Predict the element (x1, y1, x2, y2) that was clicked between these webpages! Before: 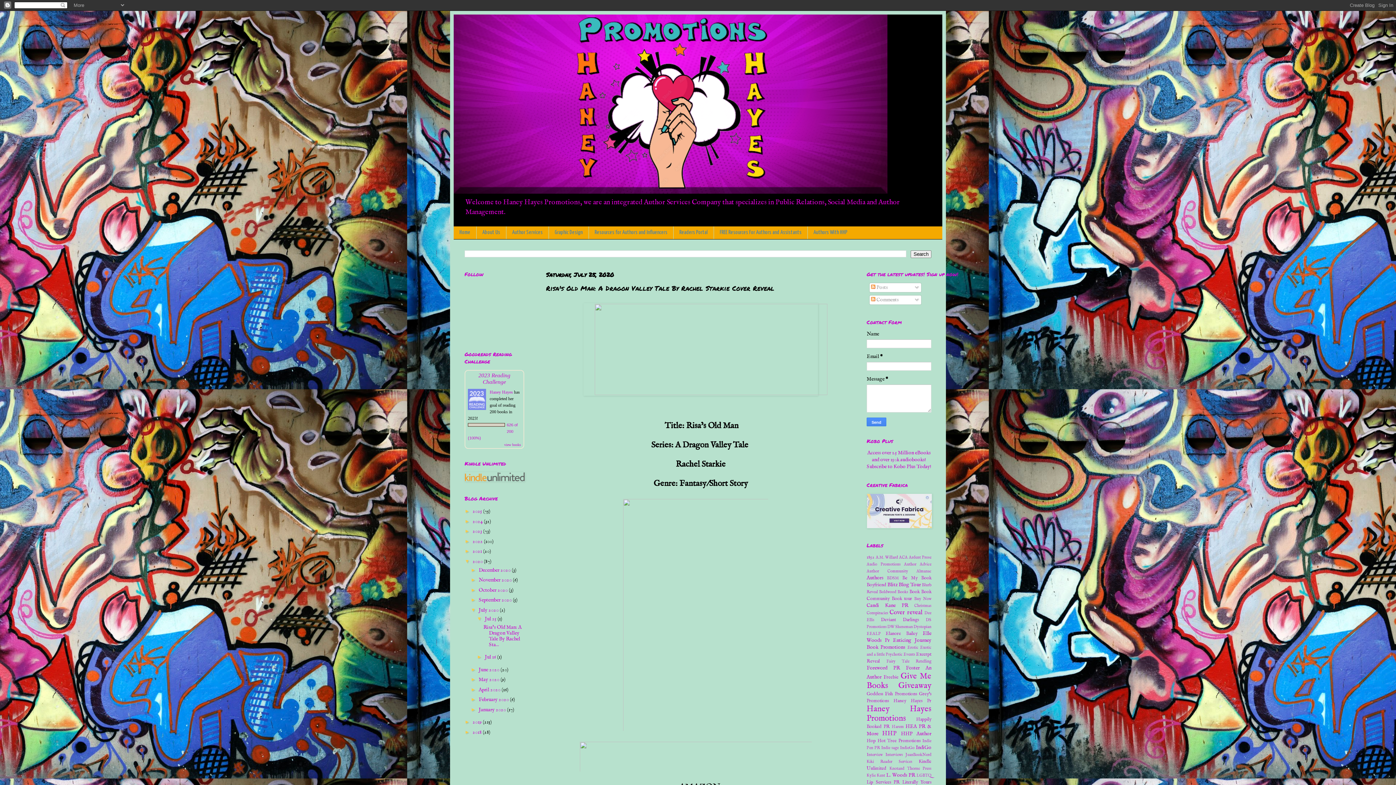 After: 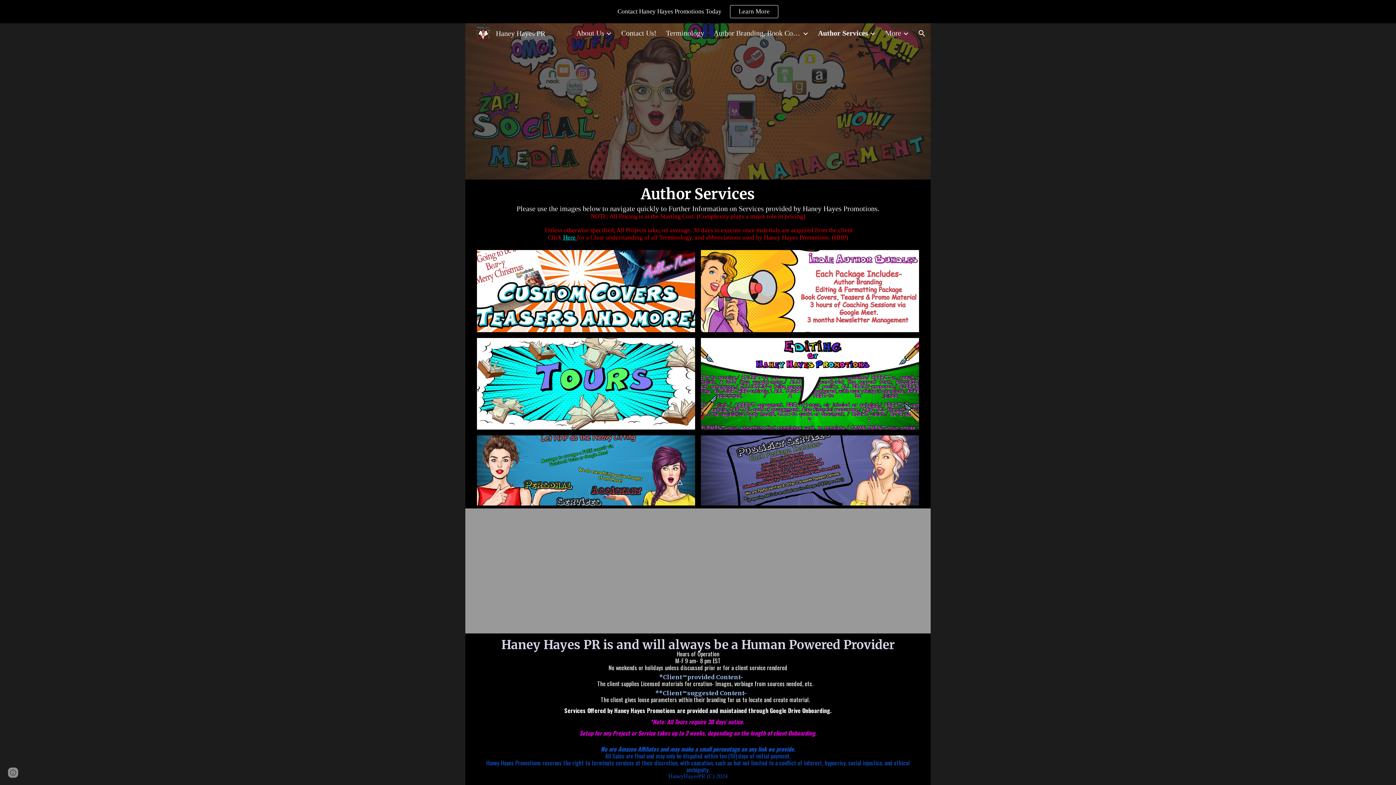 Action: bbox: (506, 226, 548, 239) label: Author Services